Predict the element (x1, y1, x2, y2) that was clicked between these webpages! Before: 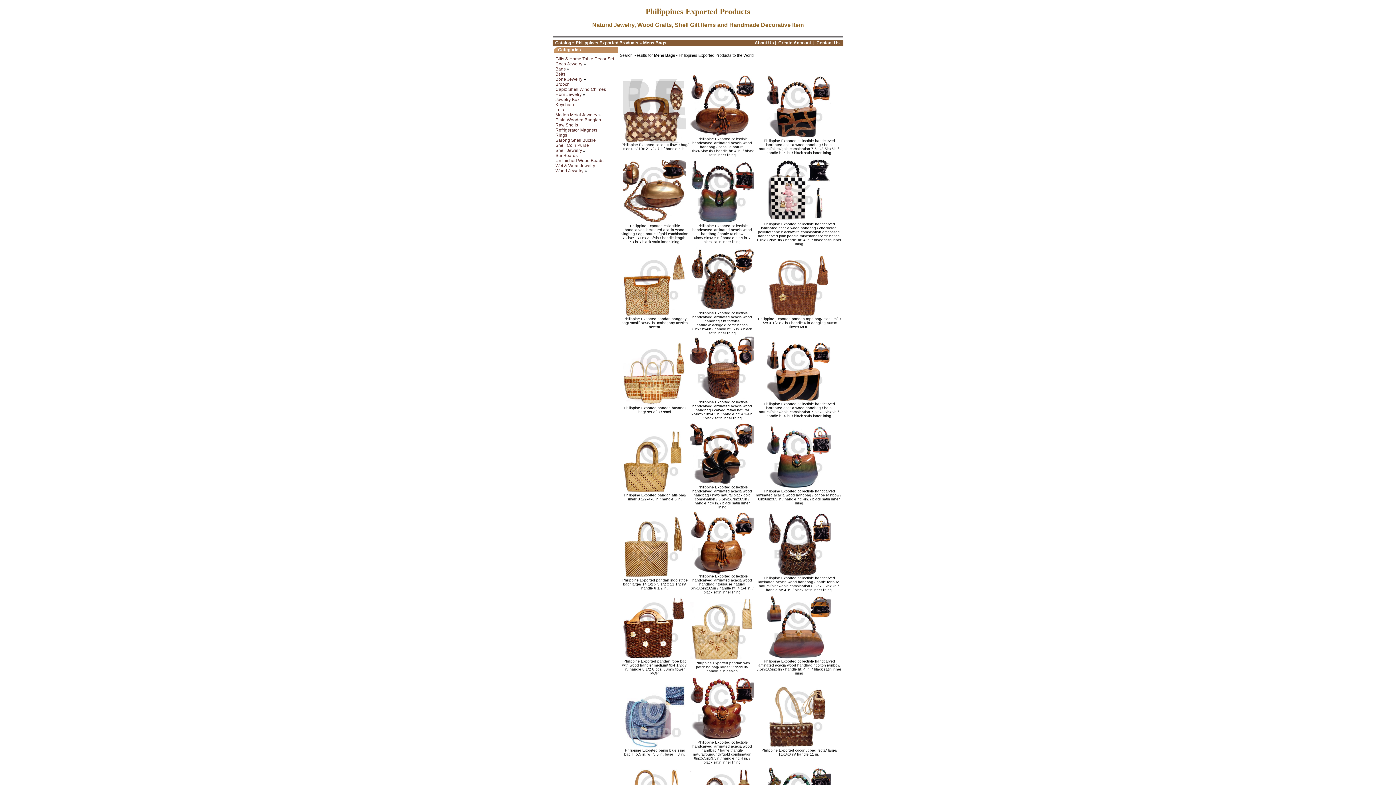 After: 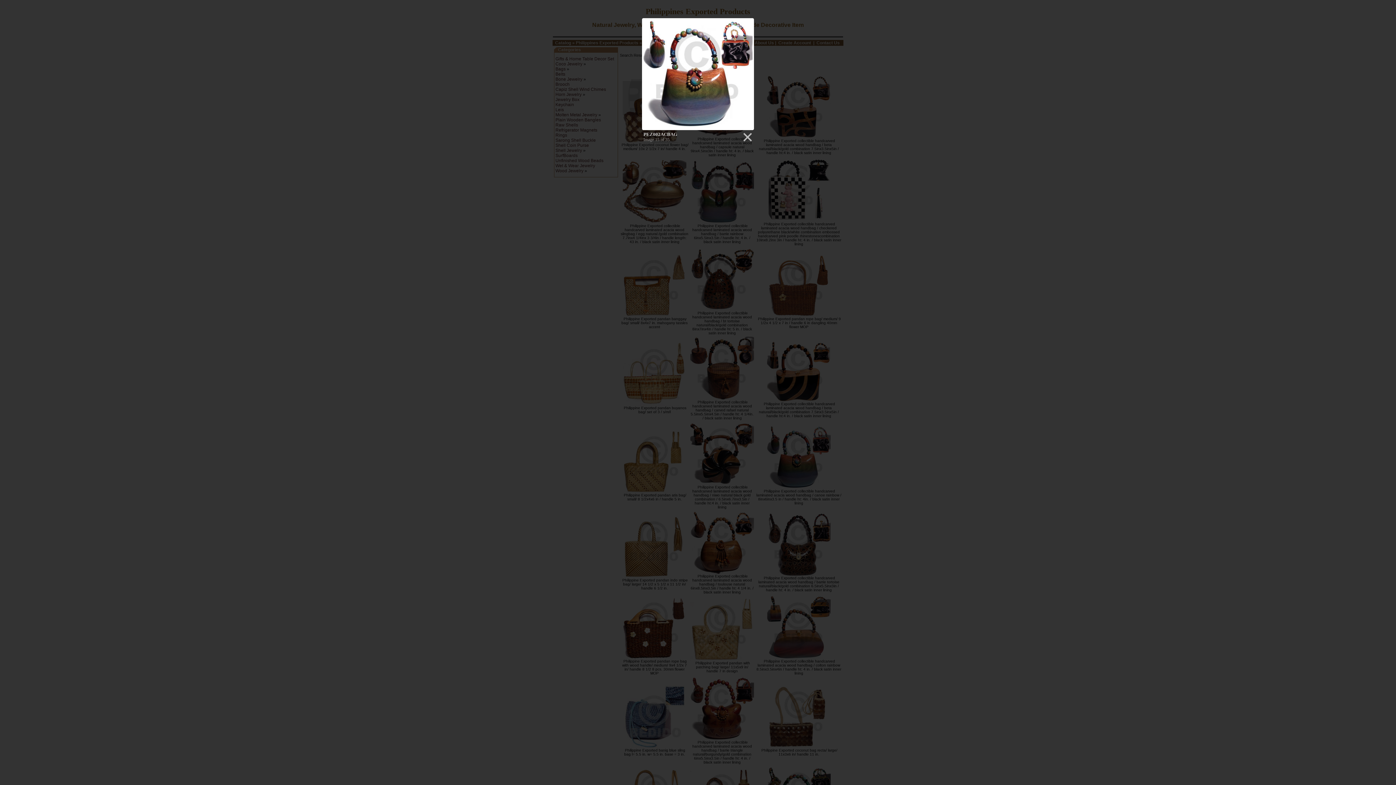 Action: bbox: (767, 486, 830, 490)